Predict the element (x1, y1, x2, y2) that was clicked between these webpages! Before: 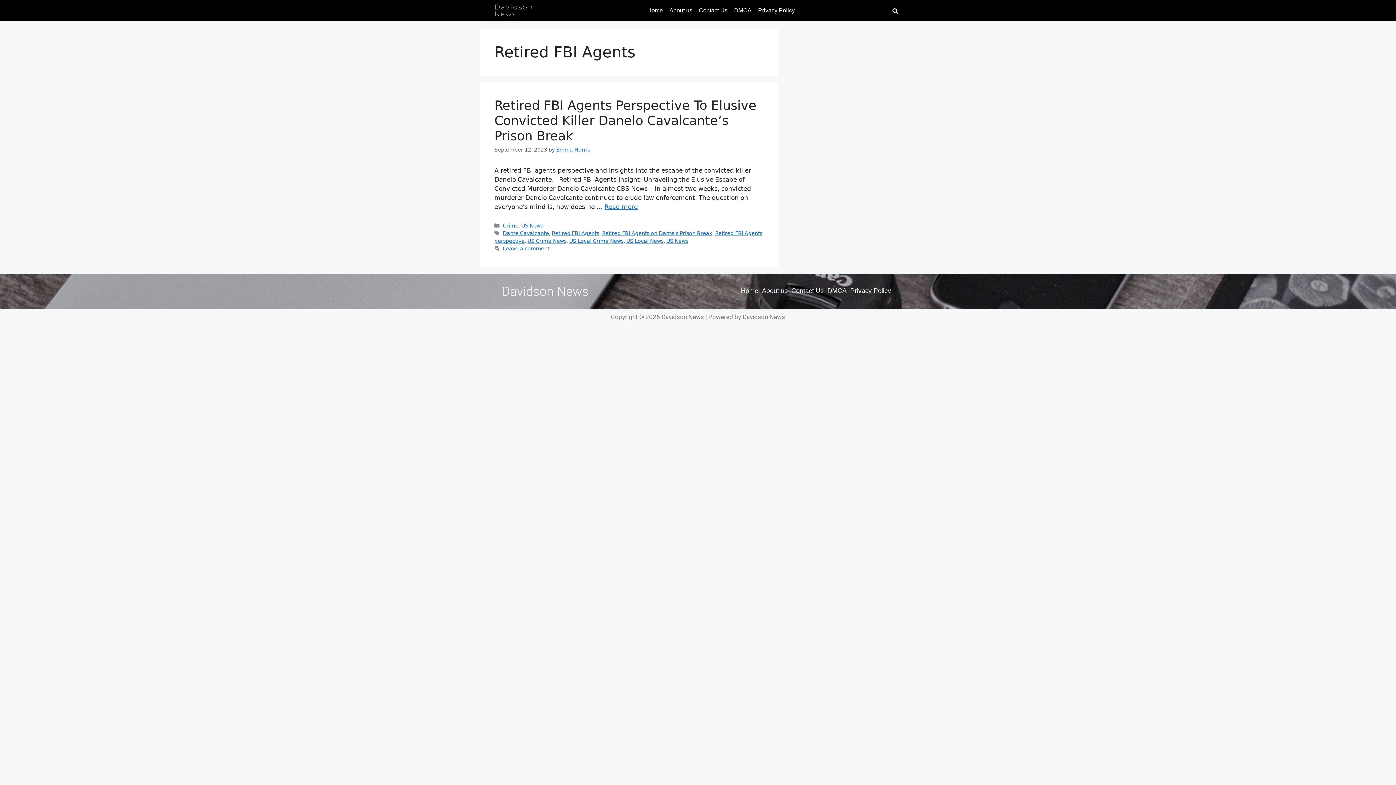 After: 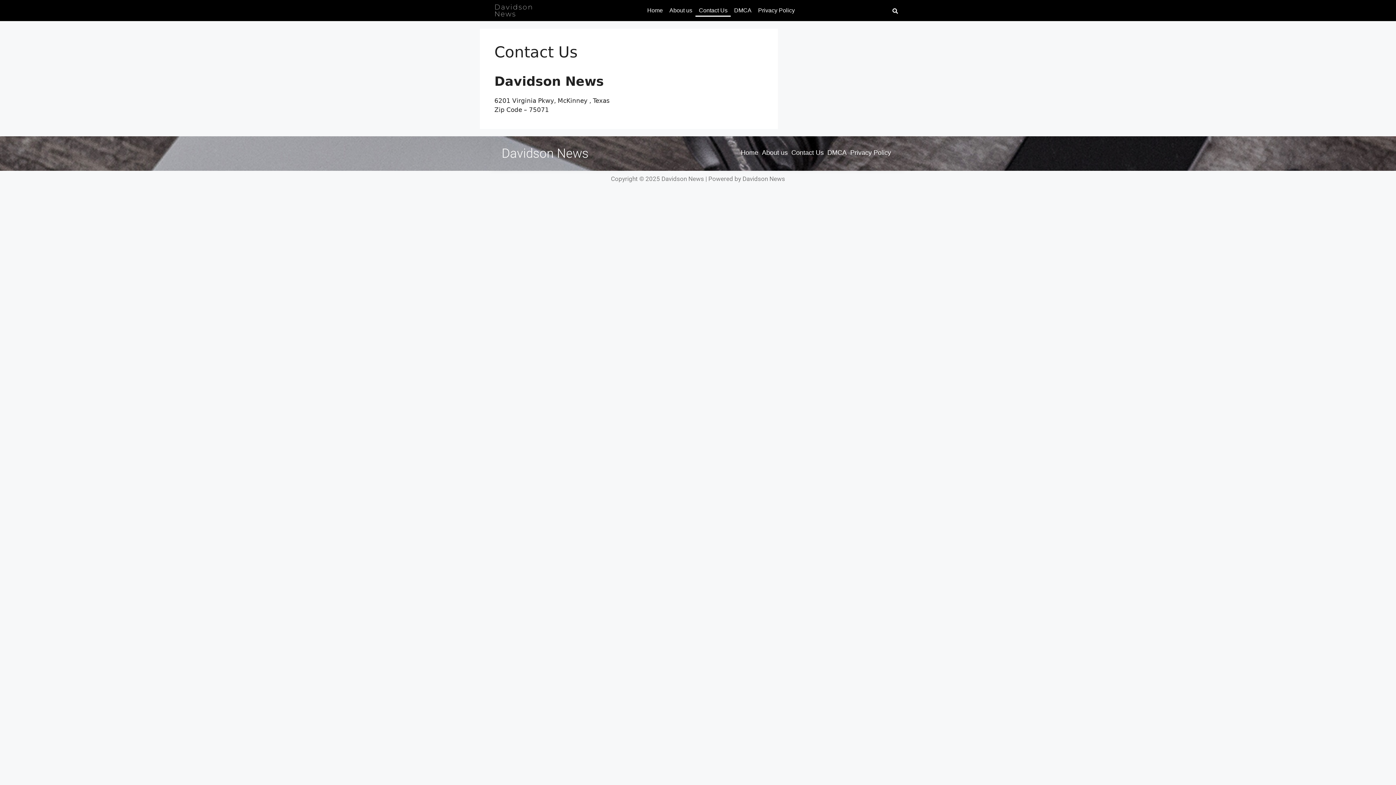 Action: label: Contact Us bbox: (789, 285, 825, 296)